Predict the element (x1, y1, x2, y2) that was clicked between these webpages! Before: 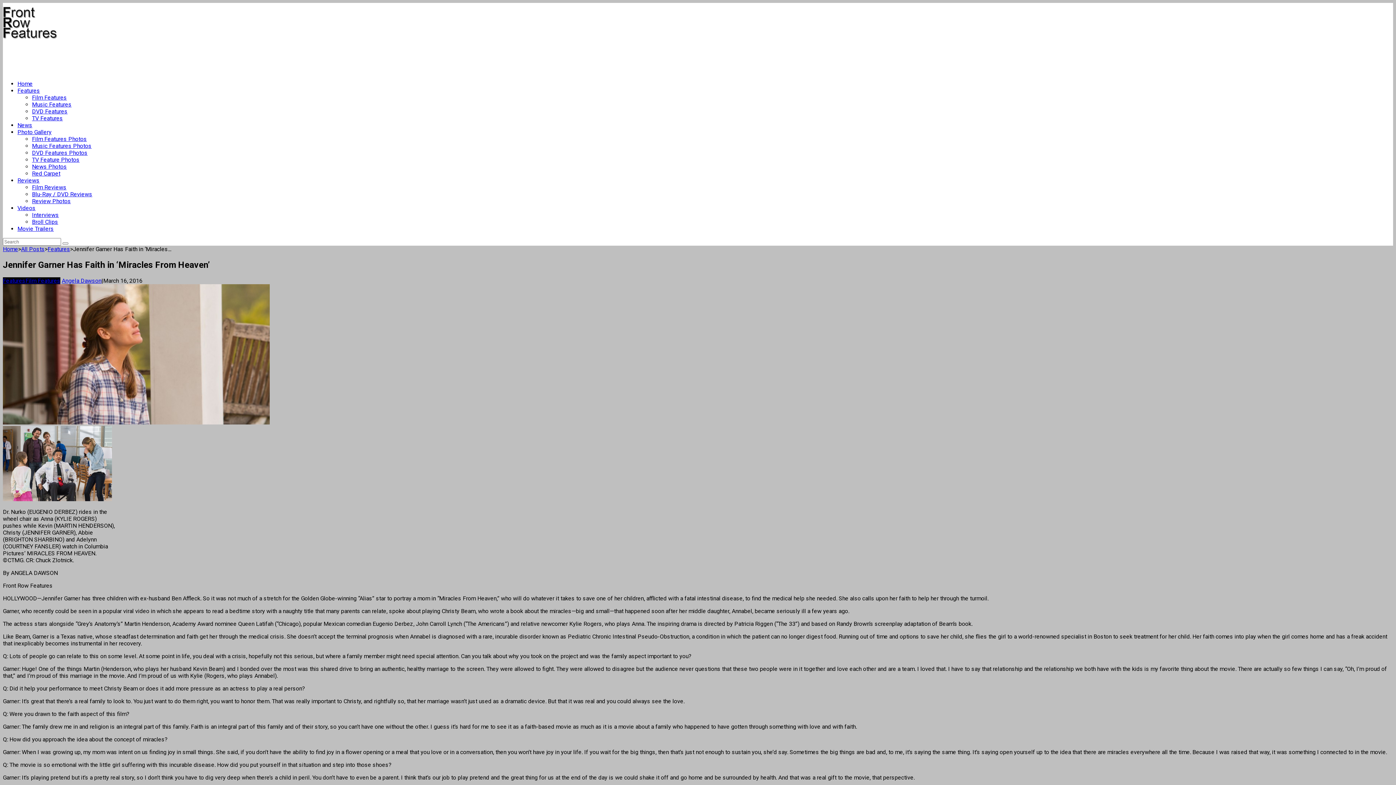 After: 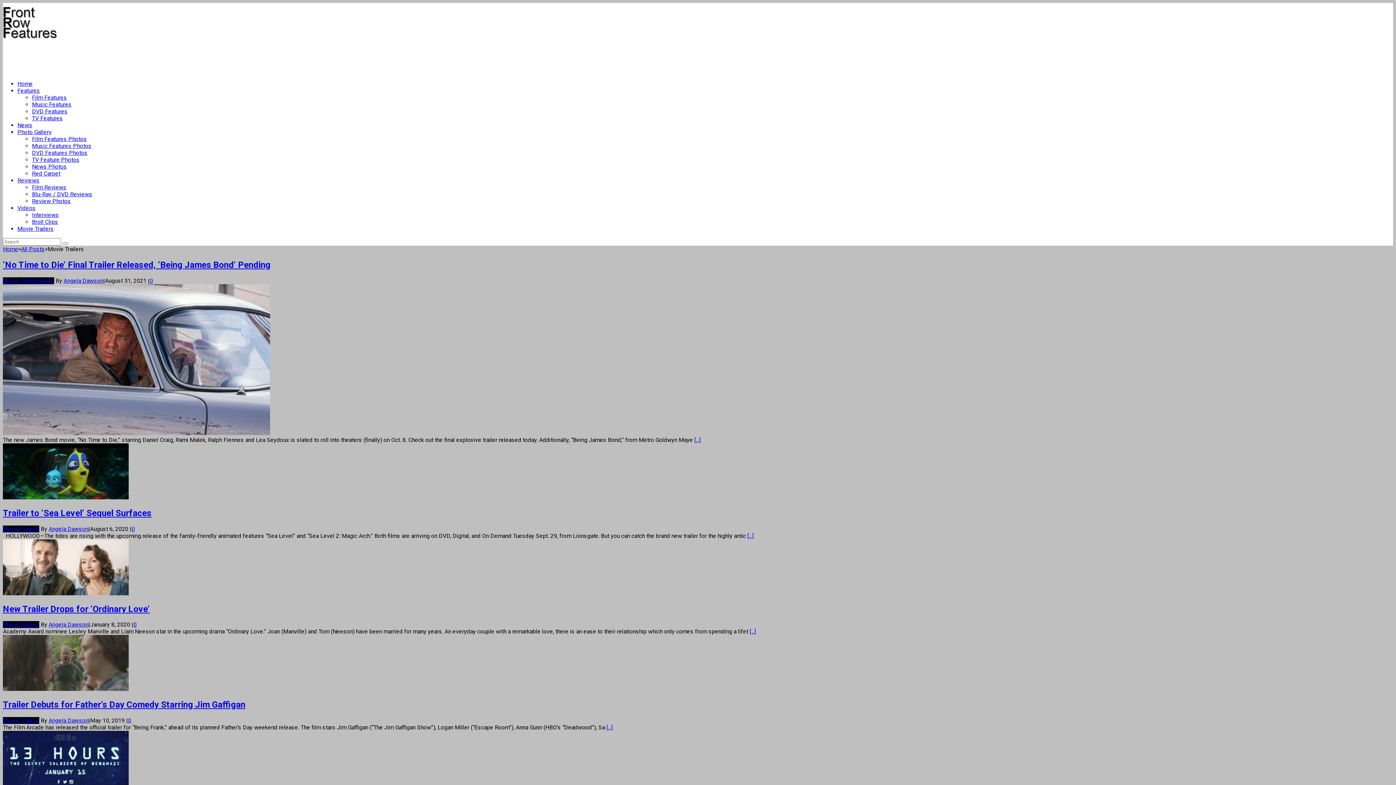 Action: label: Movie Trailers bbox: (17, 225, 53, 232)